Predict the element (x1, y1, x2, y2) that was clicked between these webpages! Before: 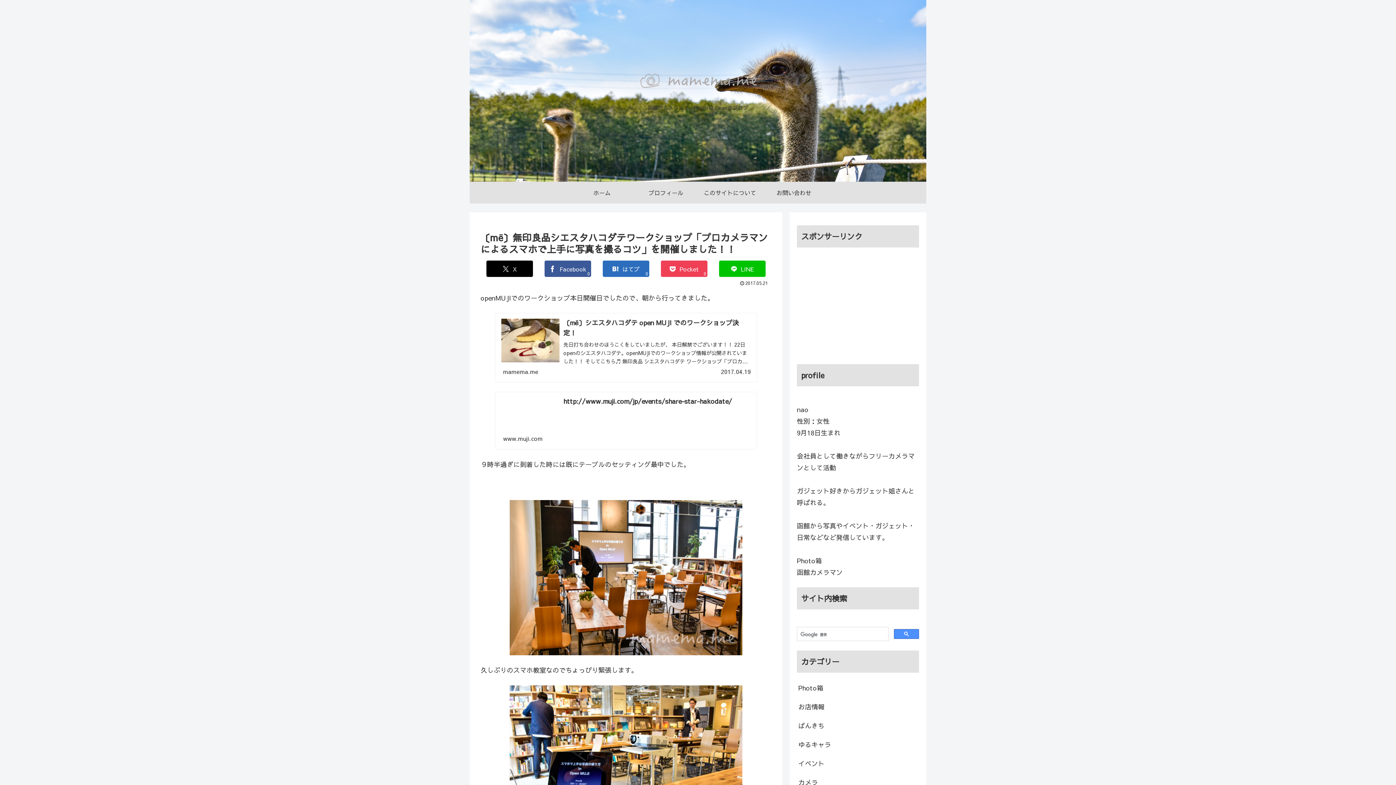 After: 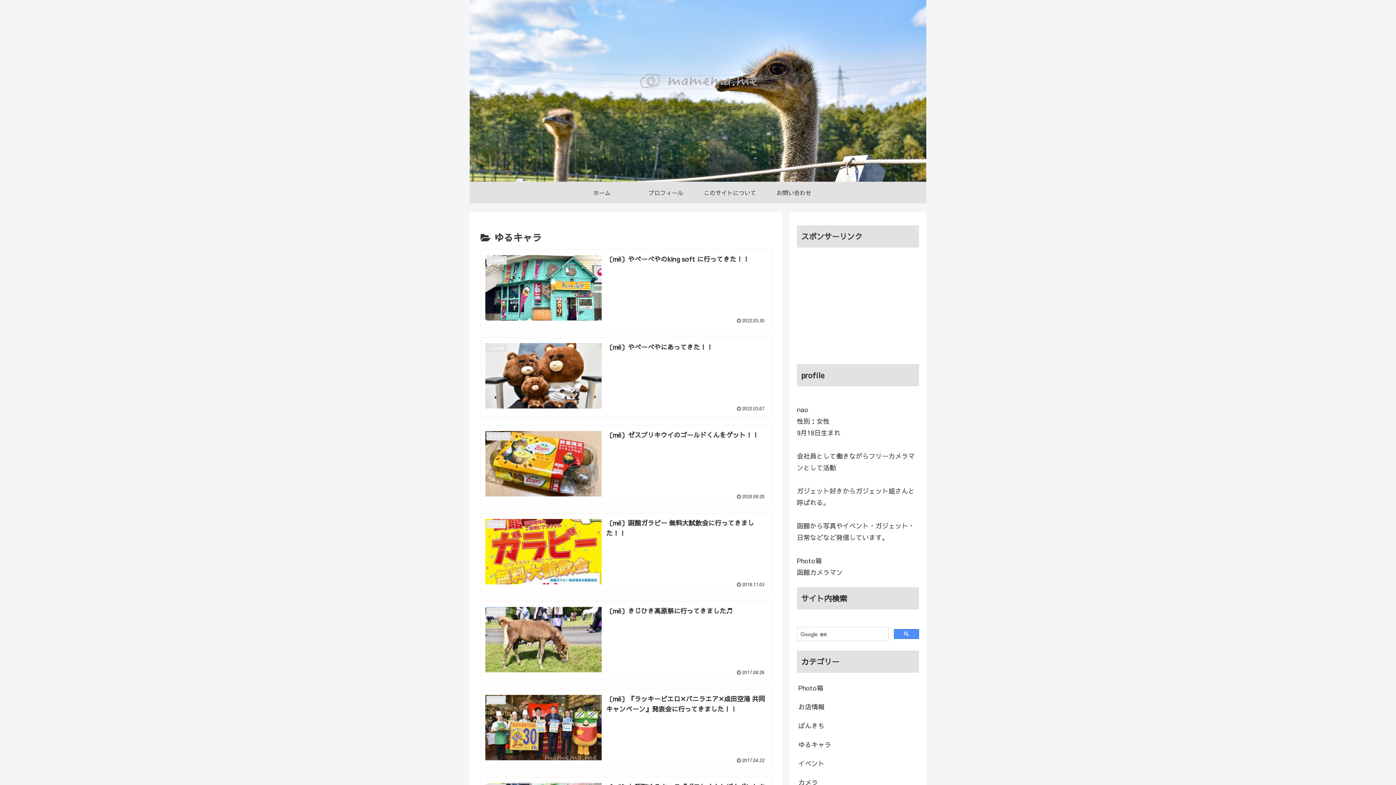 Action: label: ゆるキャラ bbox: (797, 735, 919, 754)